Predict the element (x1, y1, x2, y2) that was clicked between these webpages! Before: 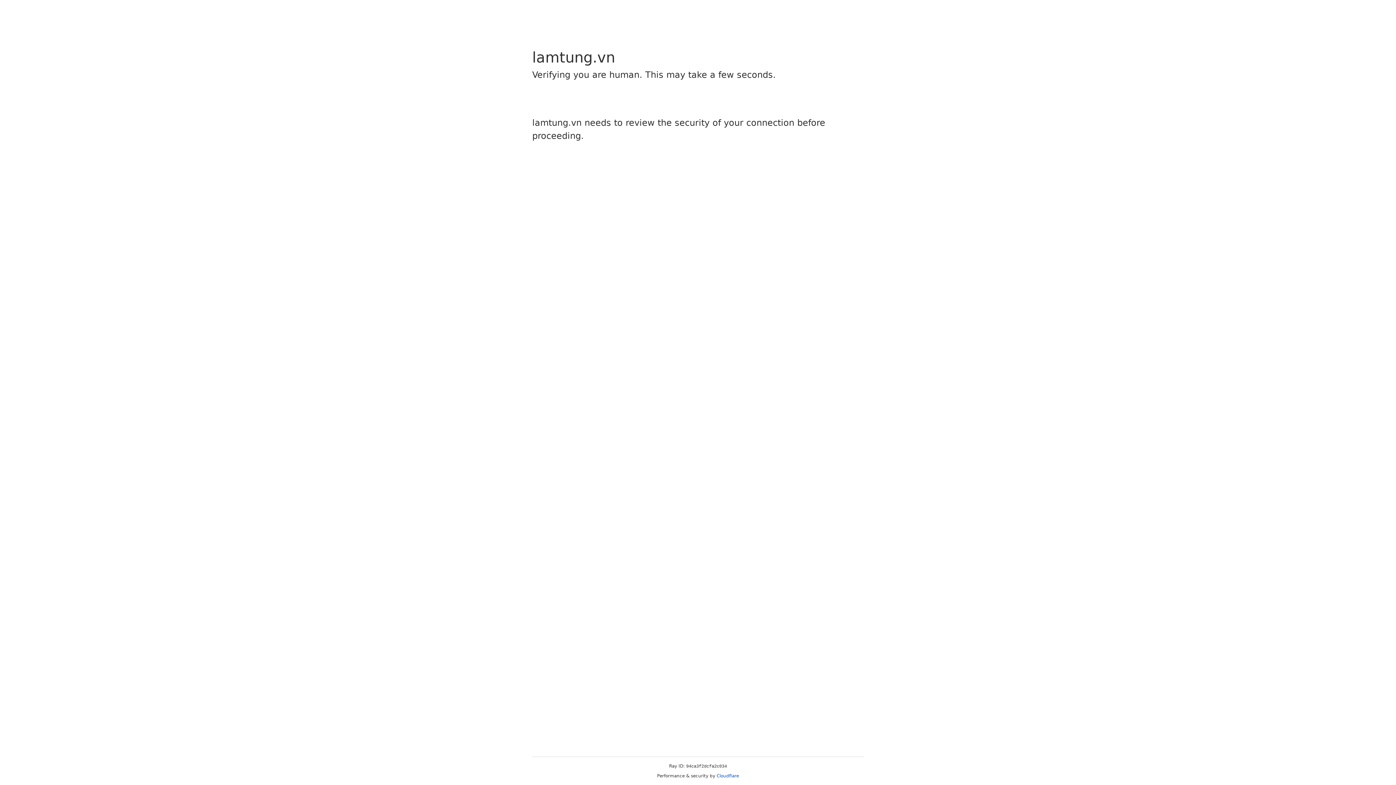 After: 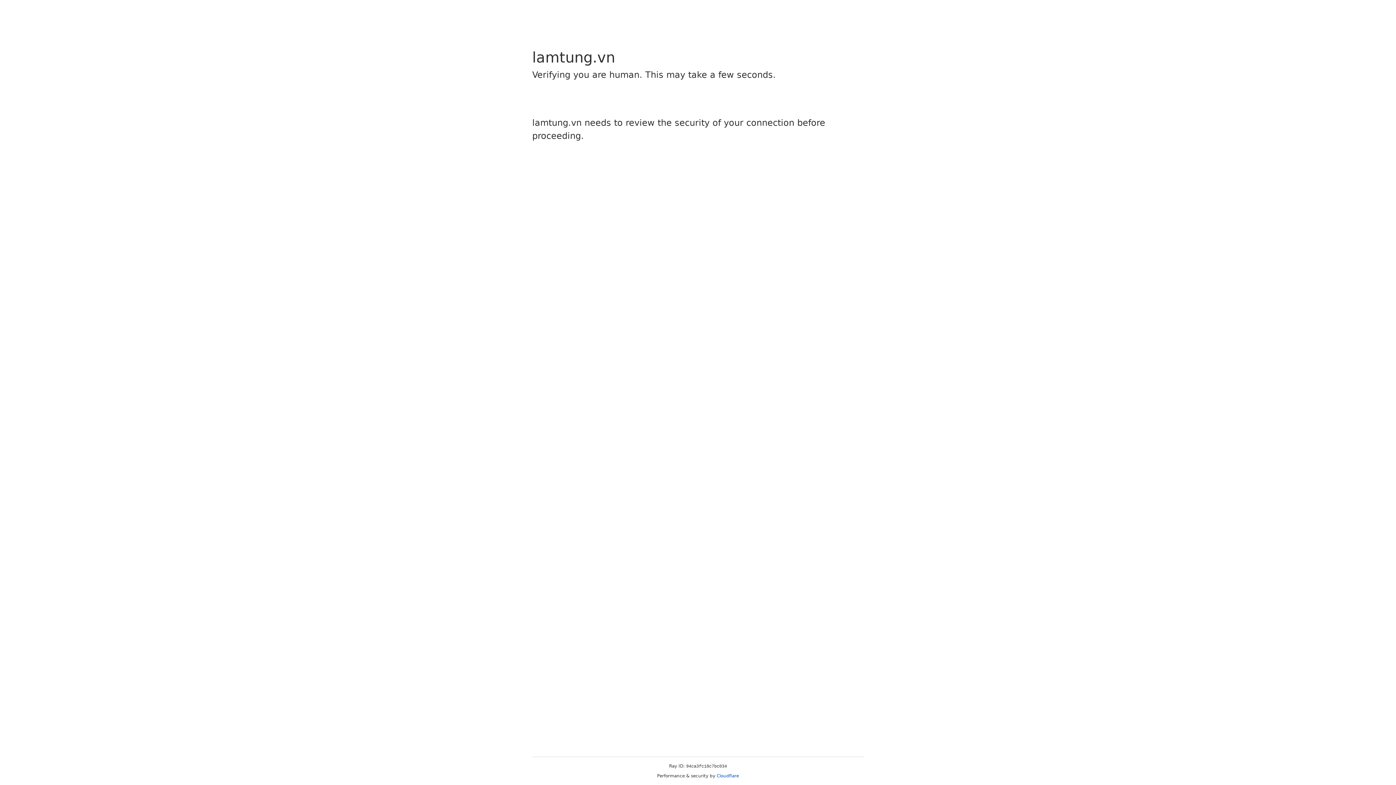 Action: label: Cloudflare bbox: (716, 773, 739, 778)